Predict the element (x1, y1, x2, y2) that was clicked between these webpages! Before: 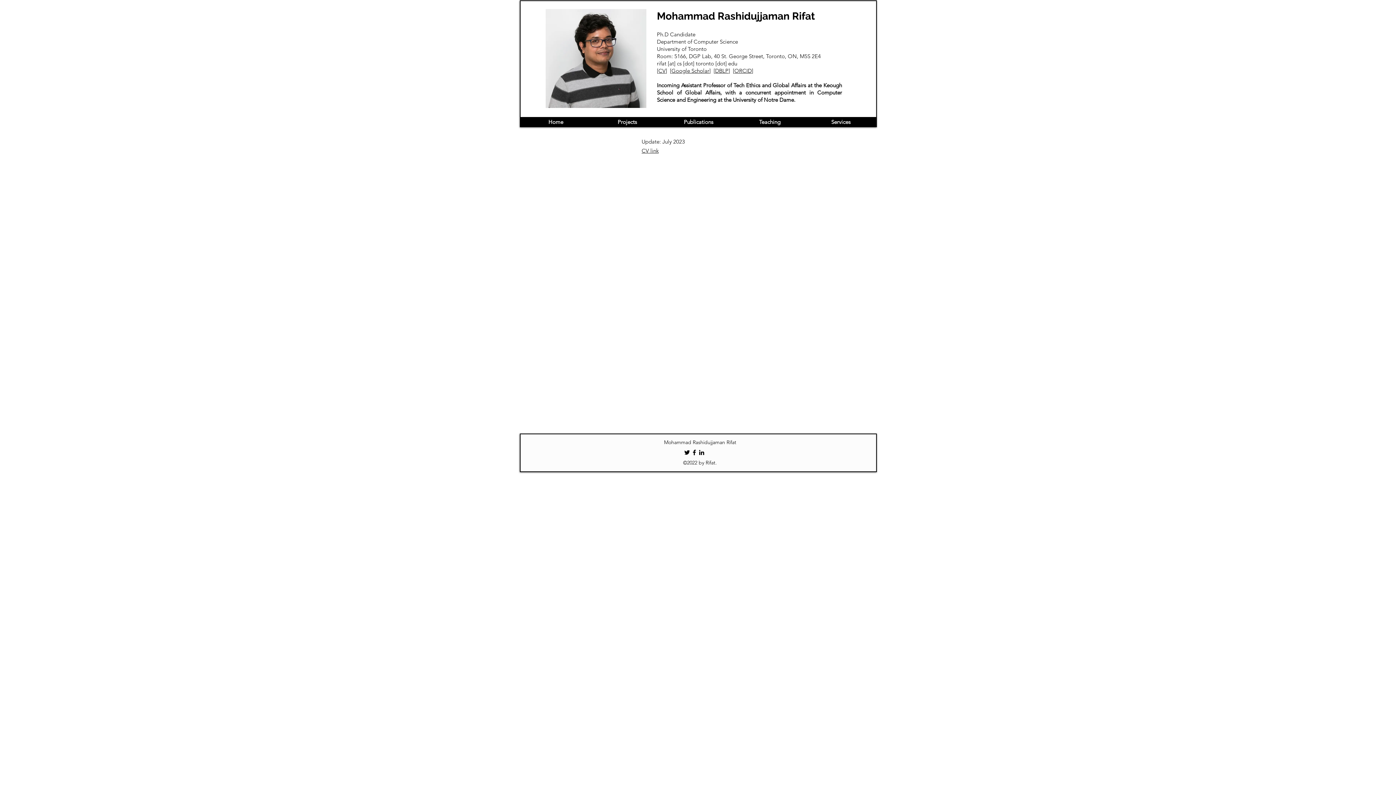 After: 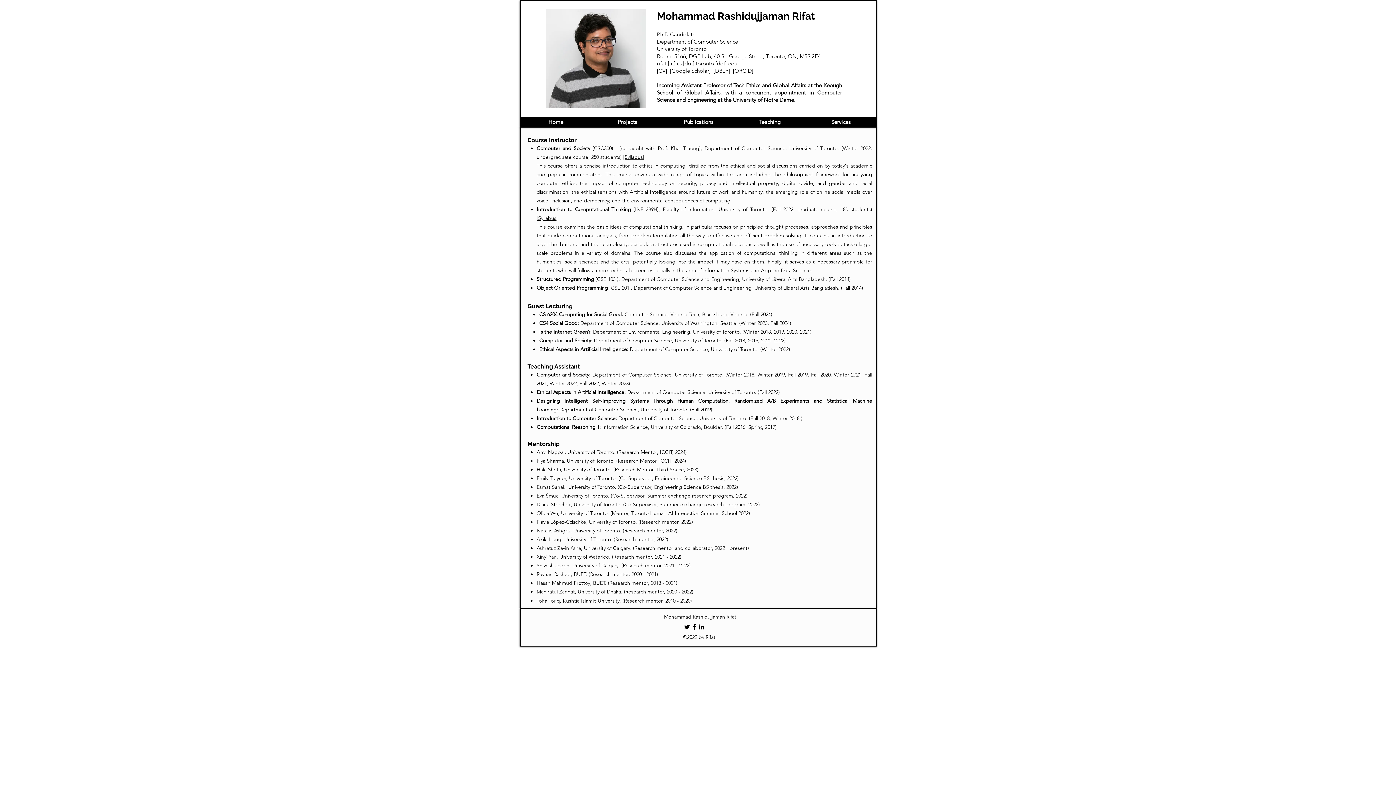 Action: label: Teaching bbox: (734, 117, 805, 127)